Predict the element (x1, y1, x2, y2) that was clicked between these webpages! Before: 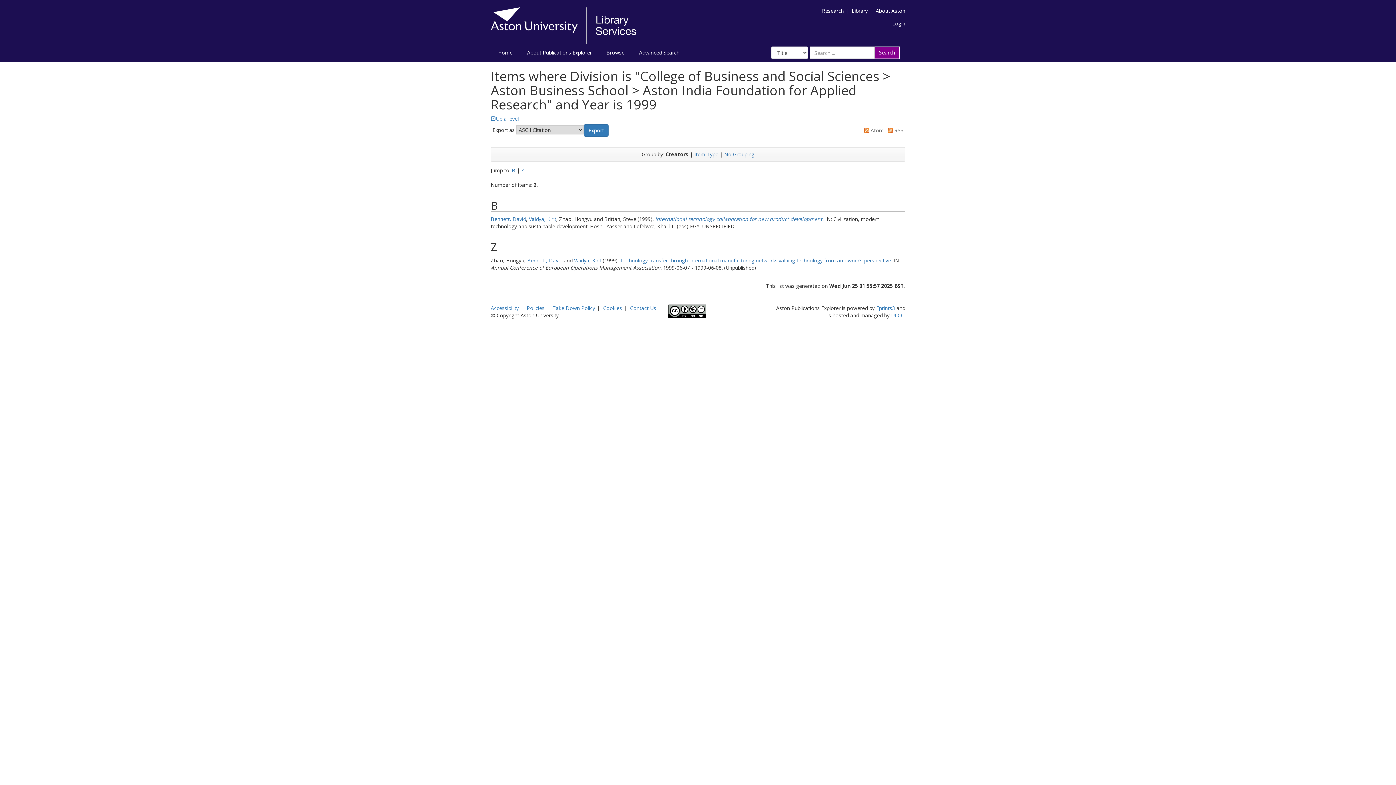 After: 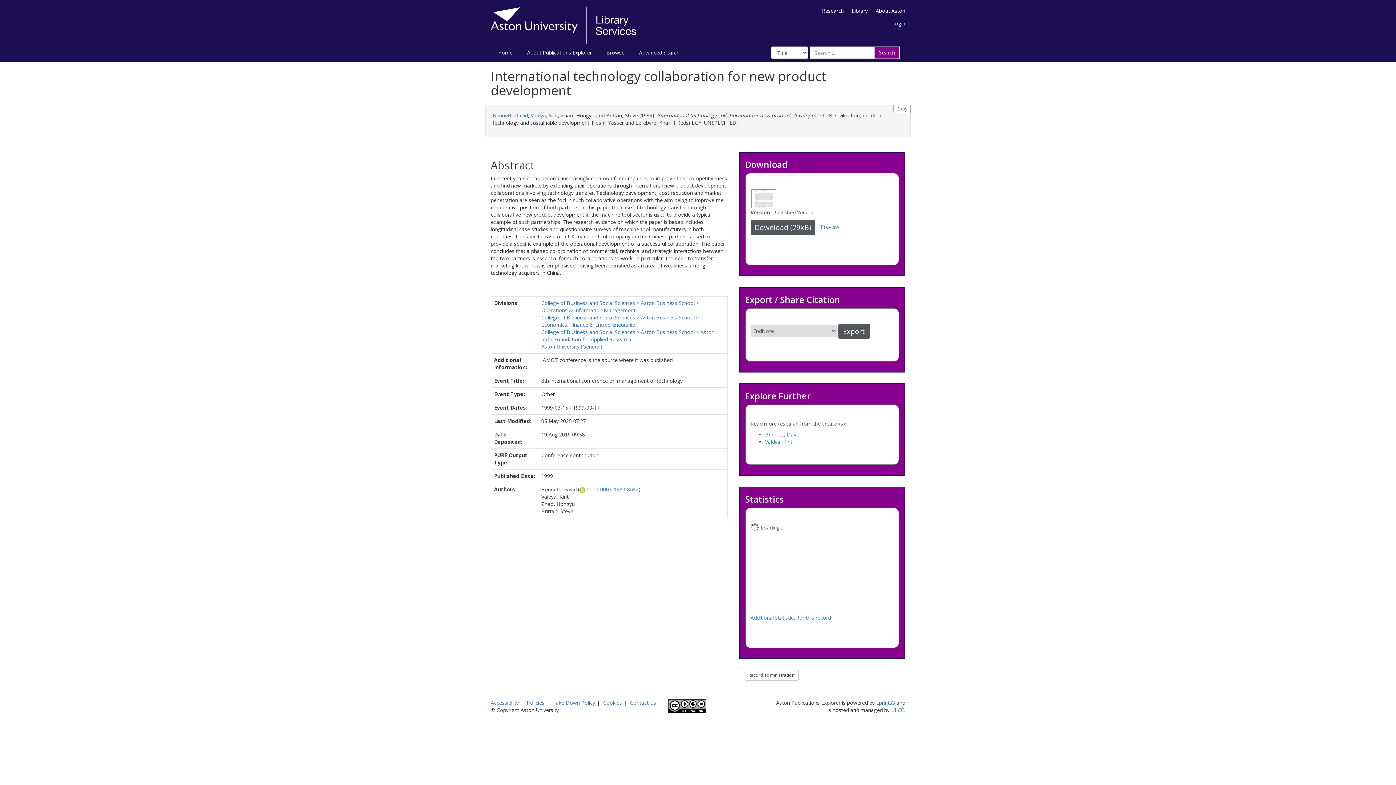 Action: label: International technology collaboration for new product development. bbox: (655, 215, 824, 222)